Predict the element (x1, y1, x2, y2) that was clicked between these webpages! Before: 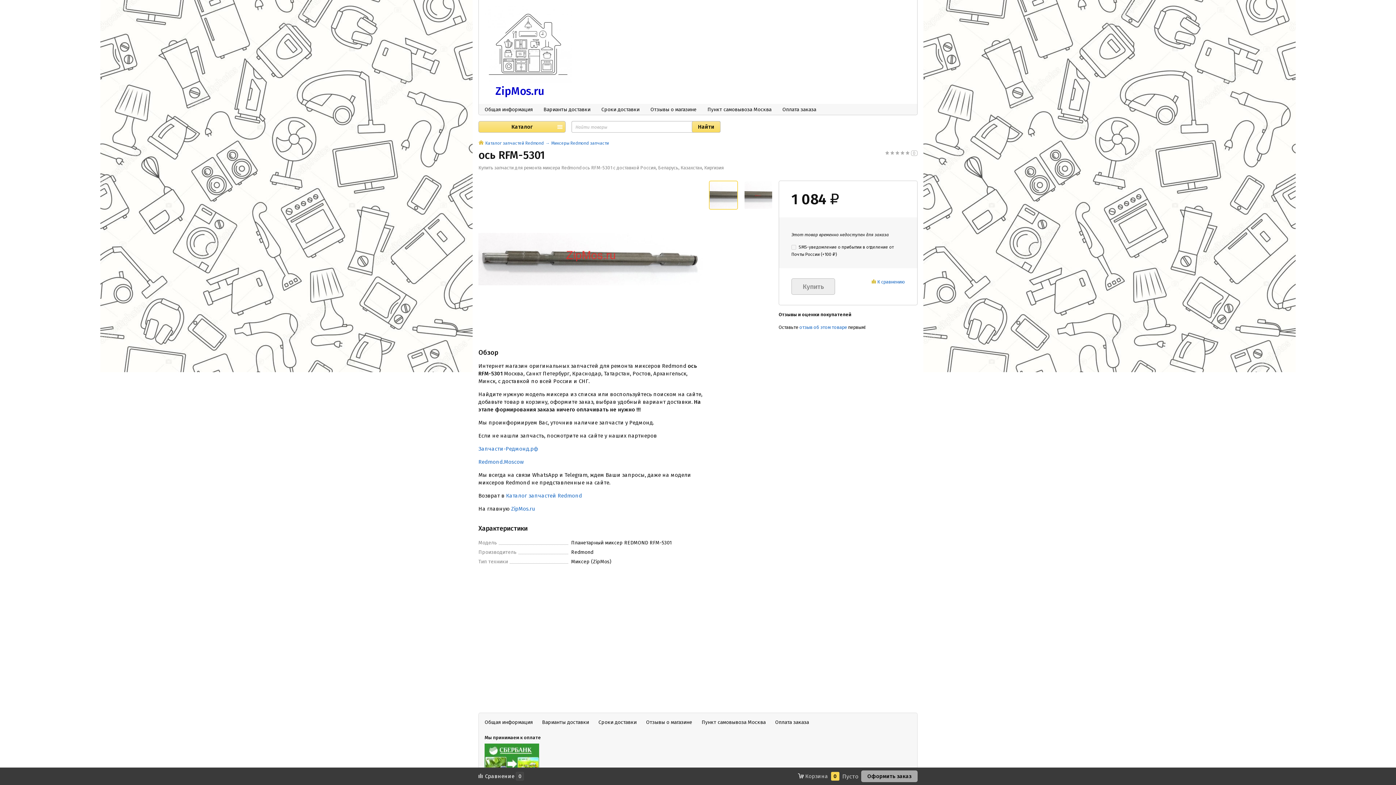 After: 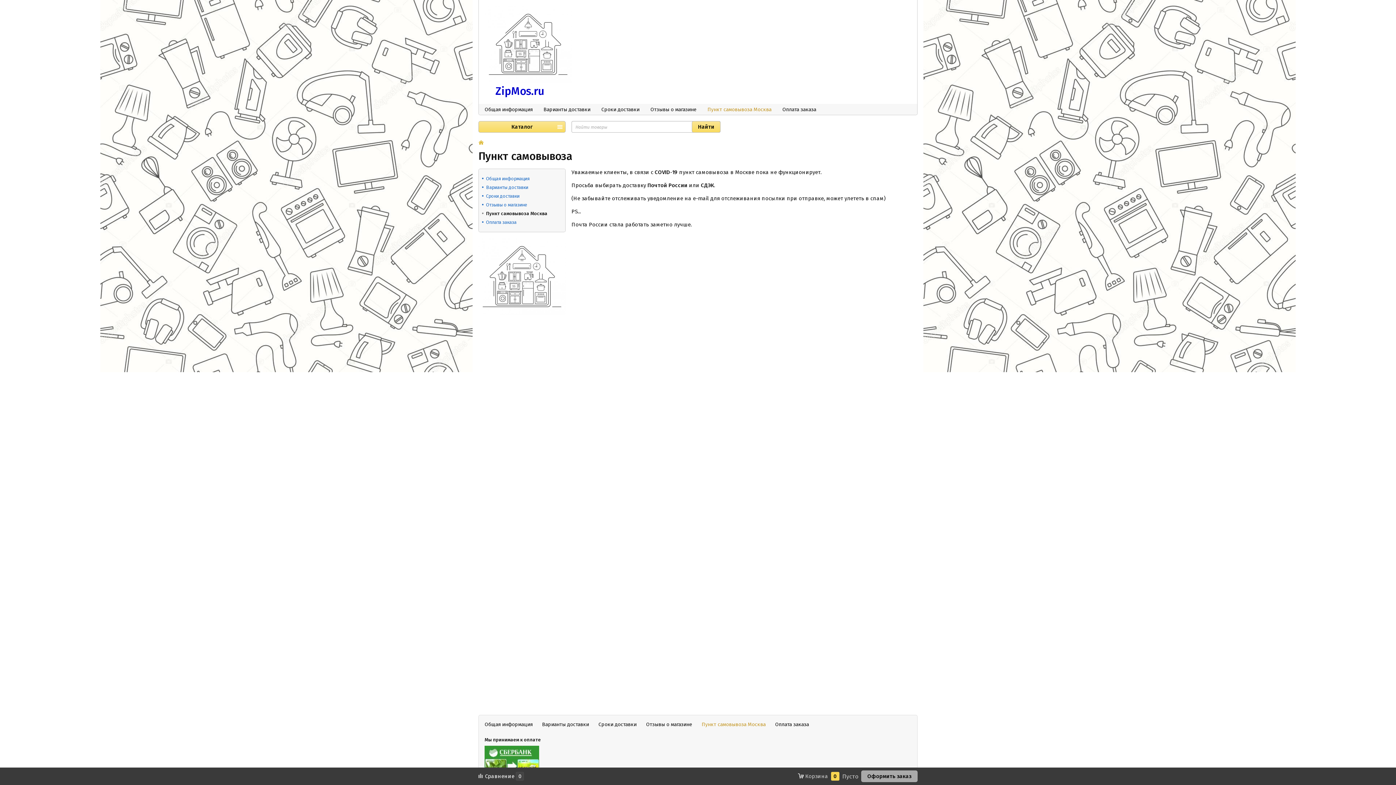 Action: bbox: (707, 106, 771, 113) label: Пункт самовывоза Москва